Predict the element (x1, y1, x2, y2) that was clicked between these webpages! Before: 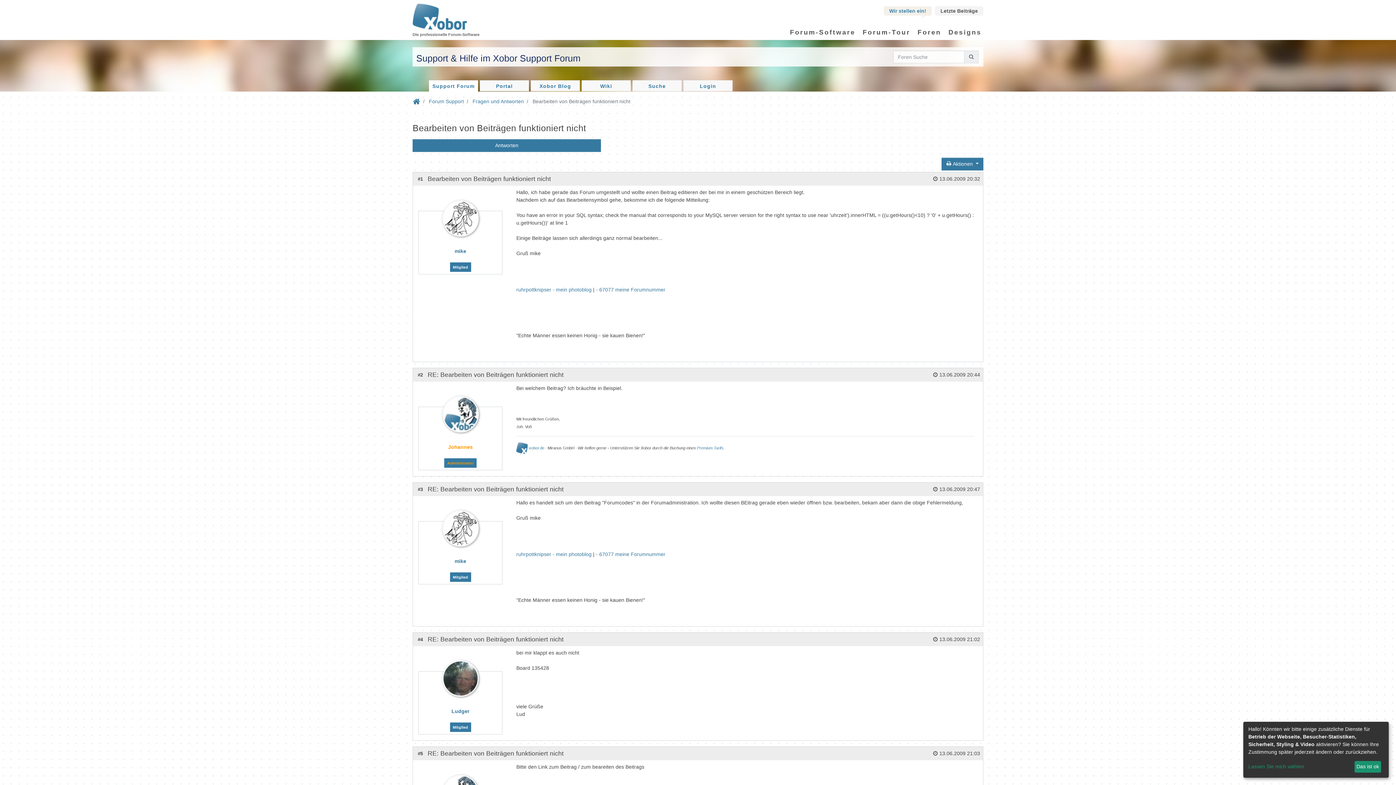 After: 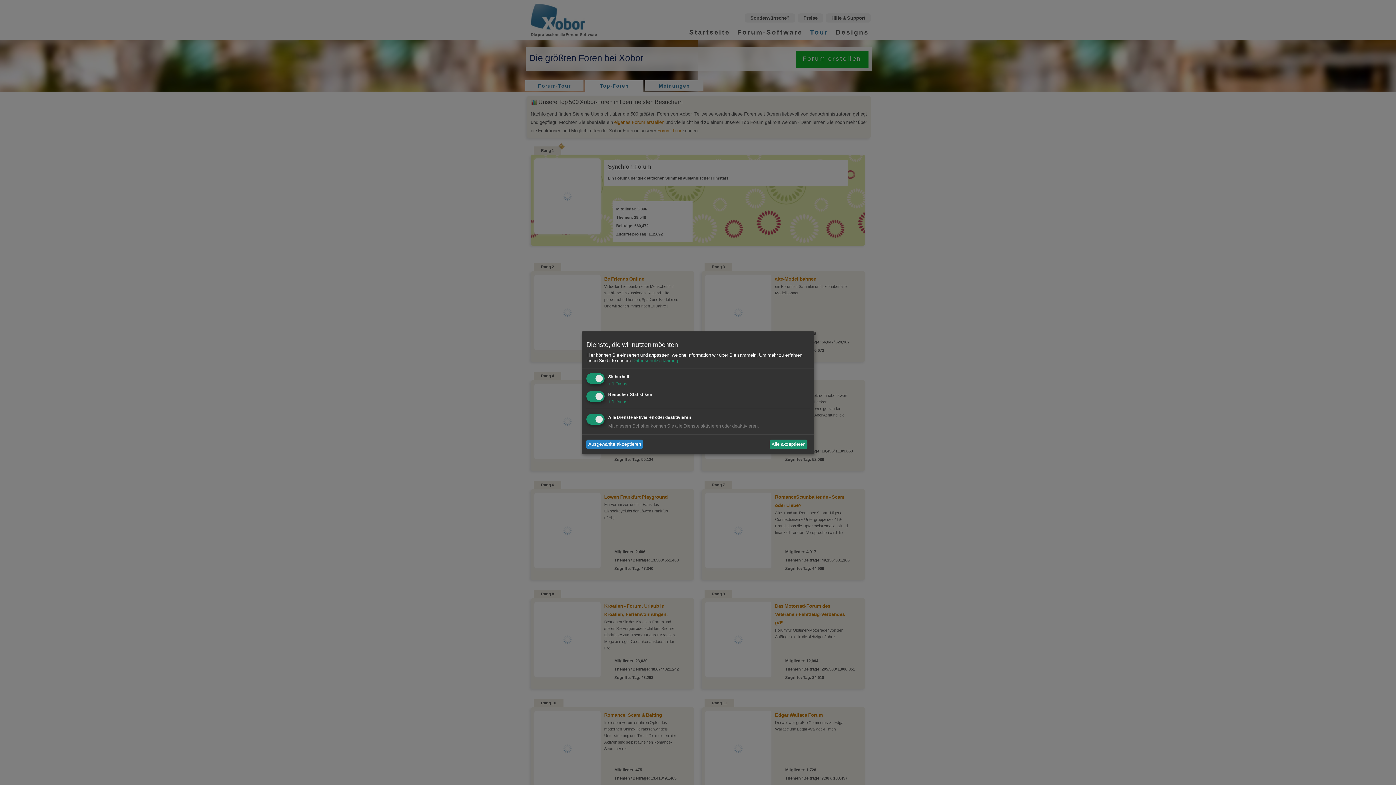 Action: bbox: (917, 28, 941, 36) label: Foren